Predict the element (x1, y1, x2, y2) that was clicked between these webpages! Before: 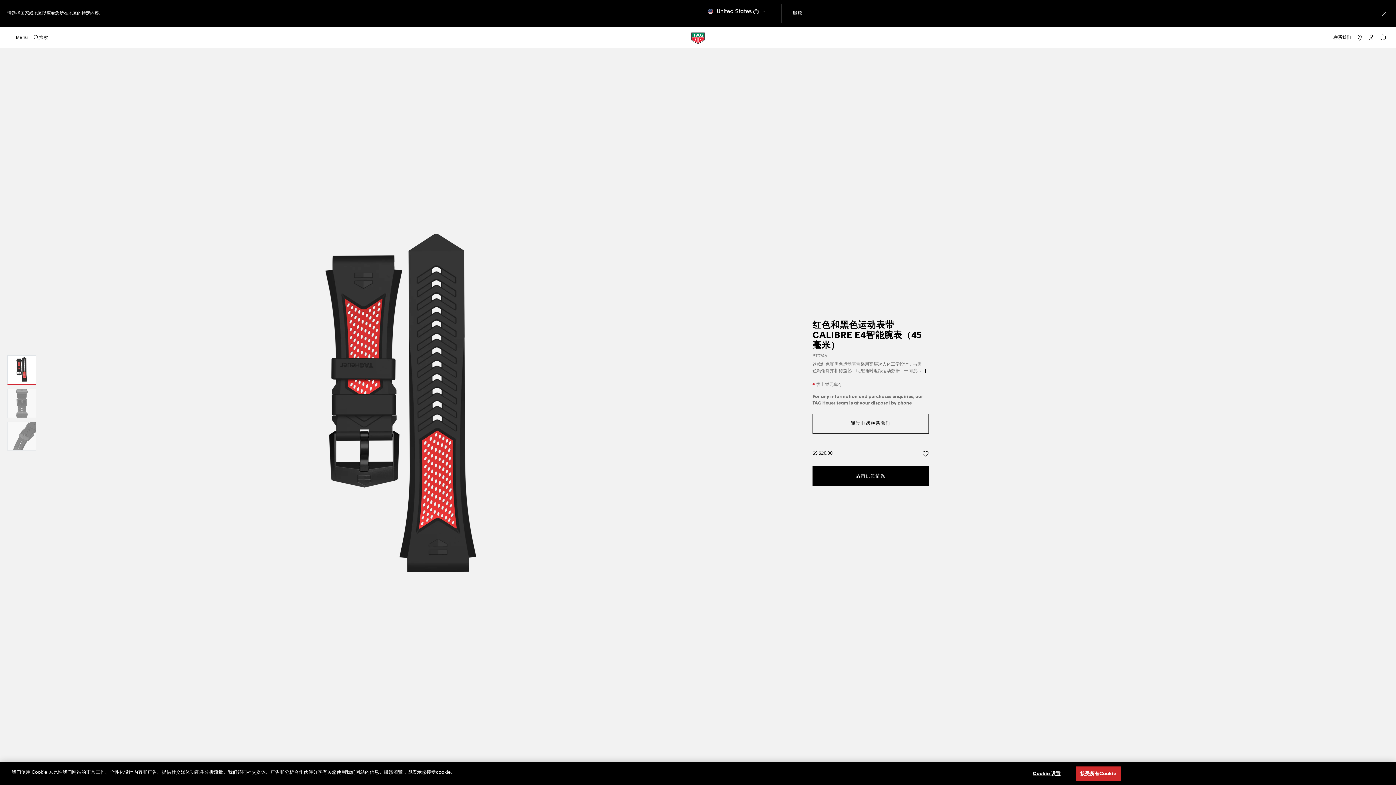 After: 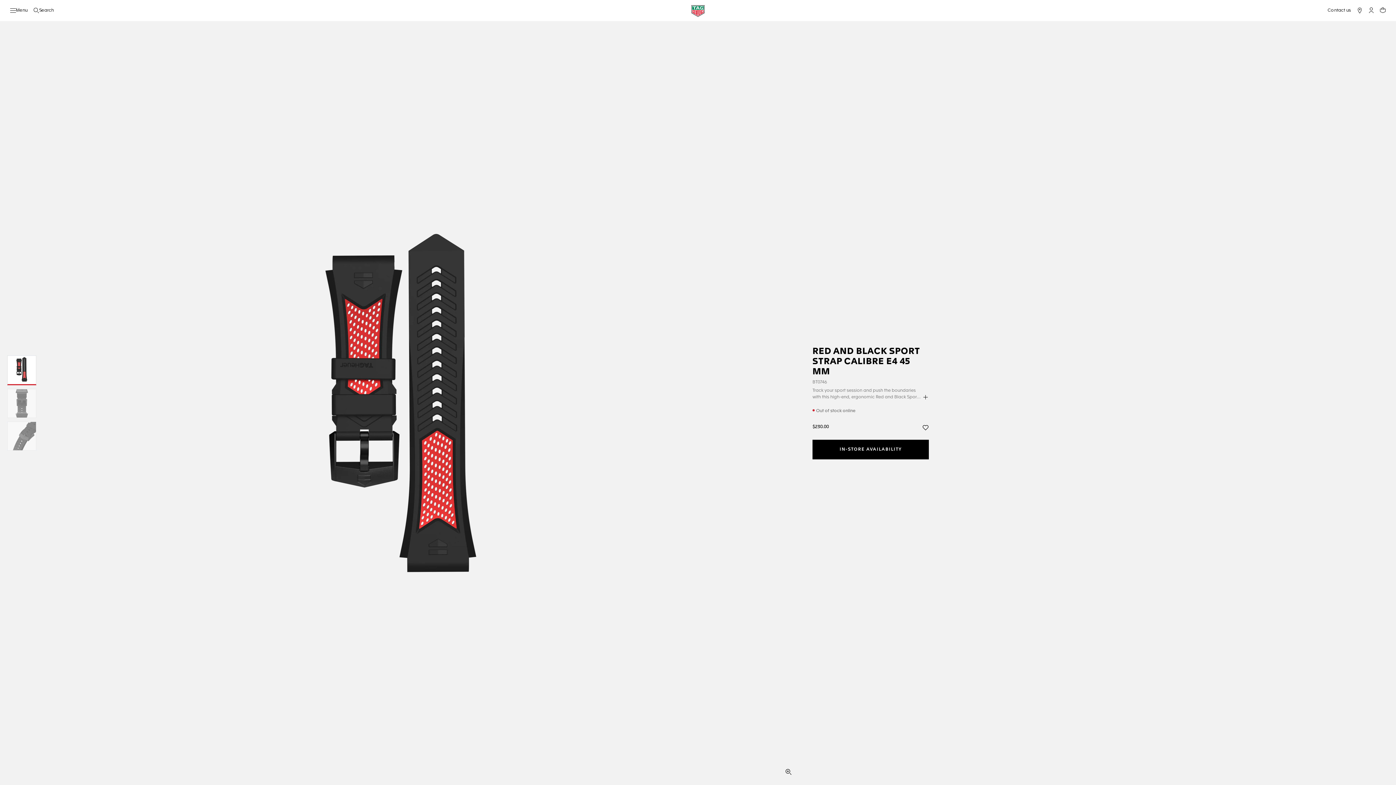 Action: label: 继续
使用网站导航 bbox: (781, 3, 814, 23)